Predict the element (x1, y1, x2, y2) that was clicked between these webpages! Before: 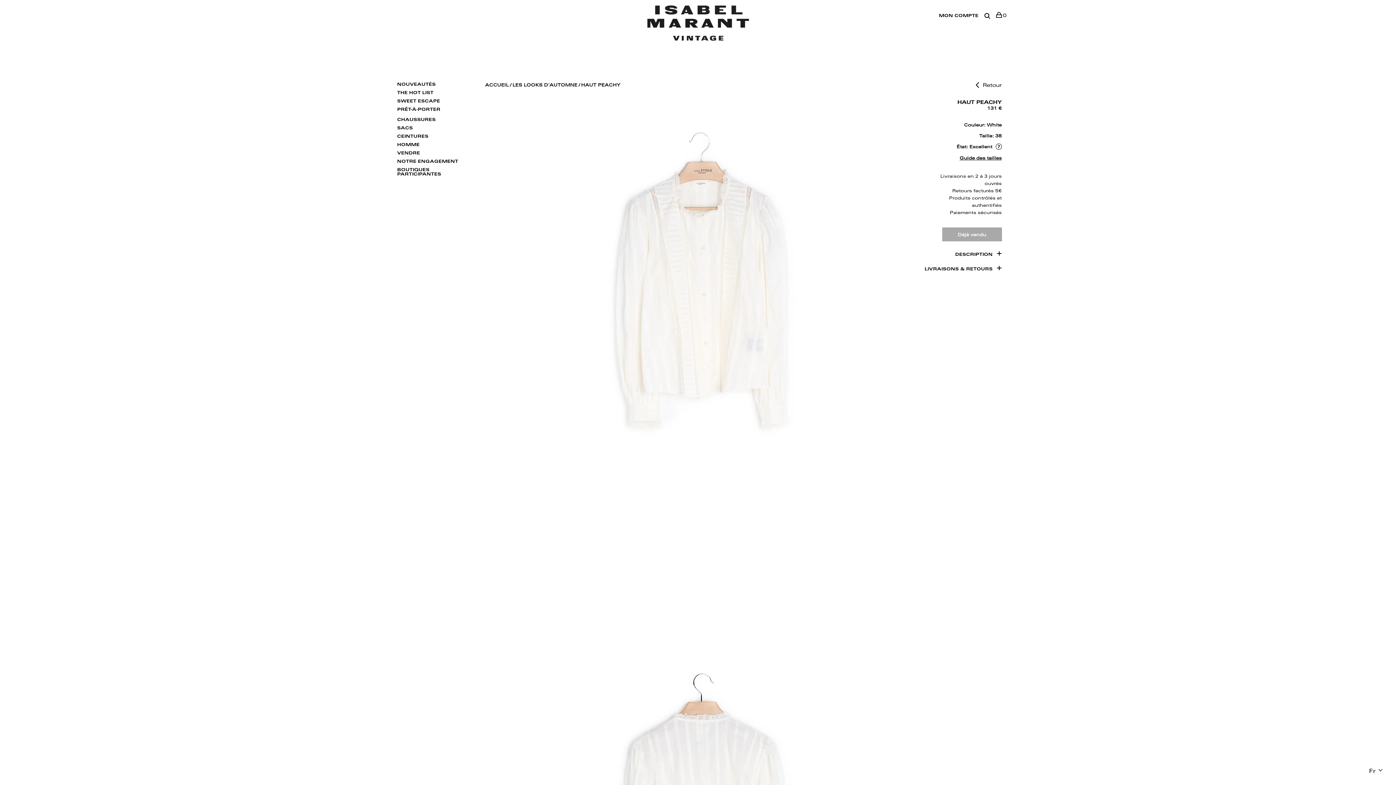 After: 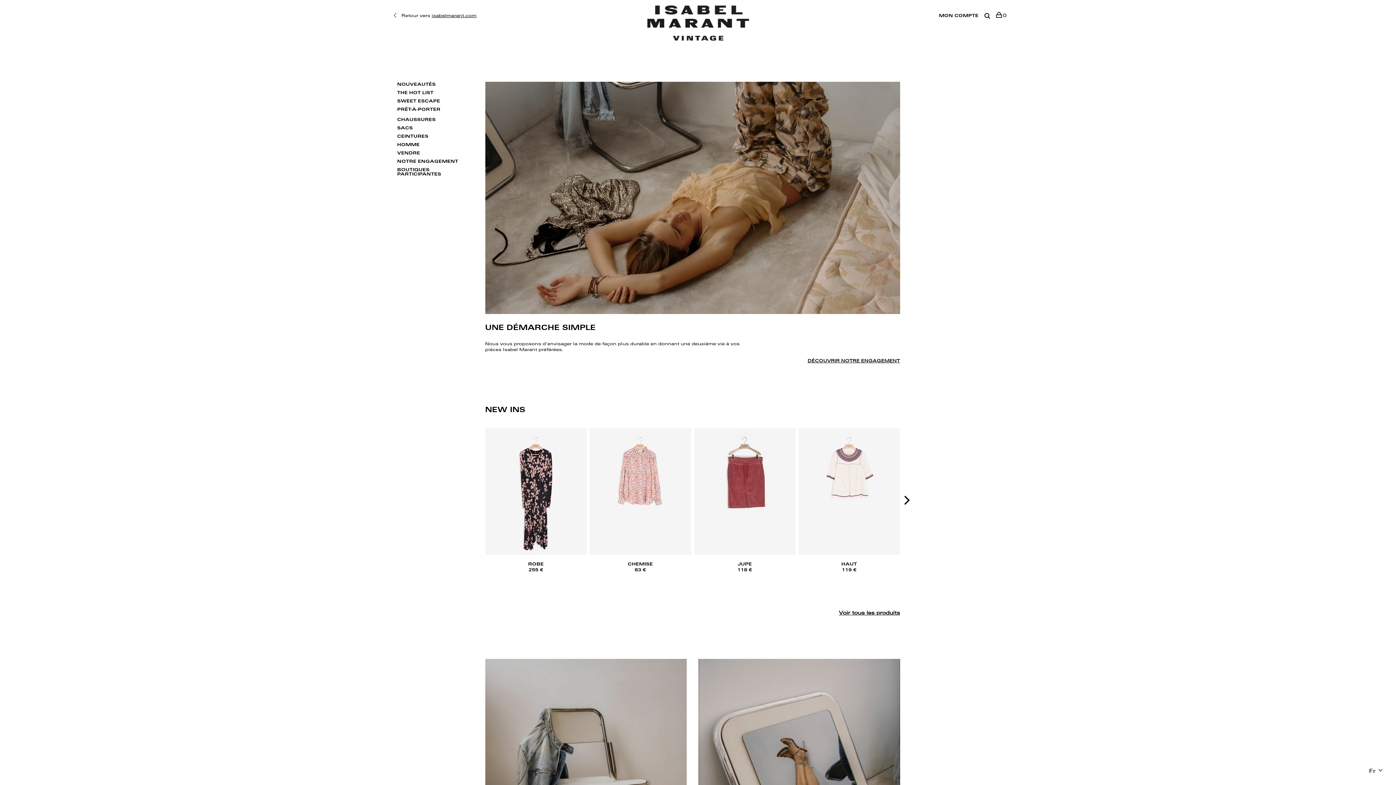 Action: bbox: (643, 42, 753, 48)